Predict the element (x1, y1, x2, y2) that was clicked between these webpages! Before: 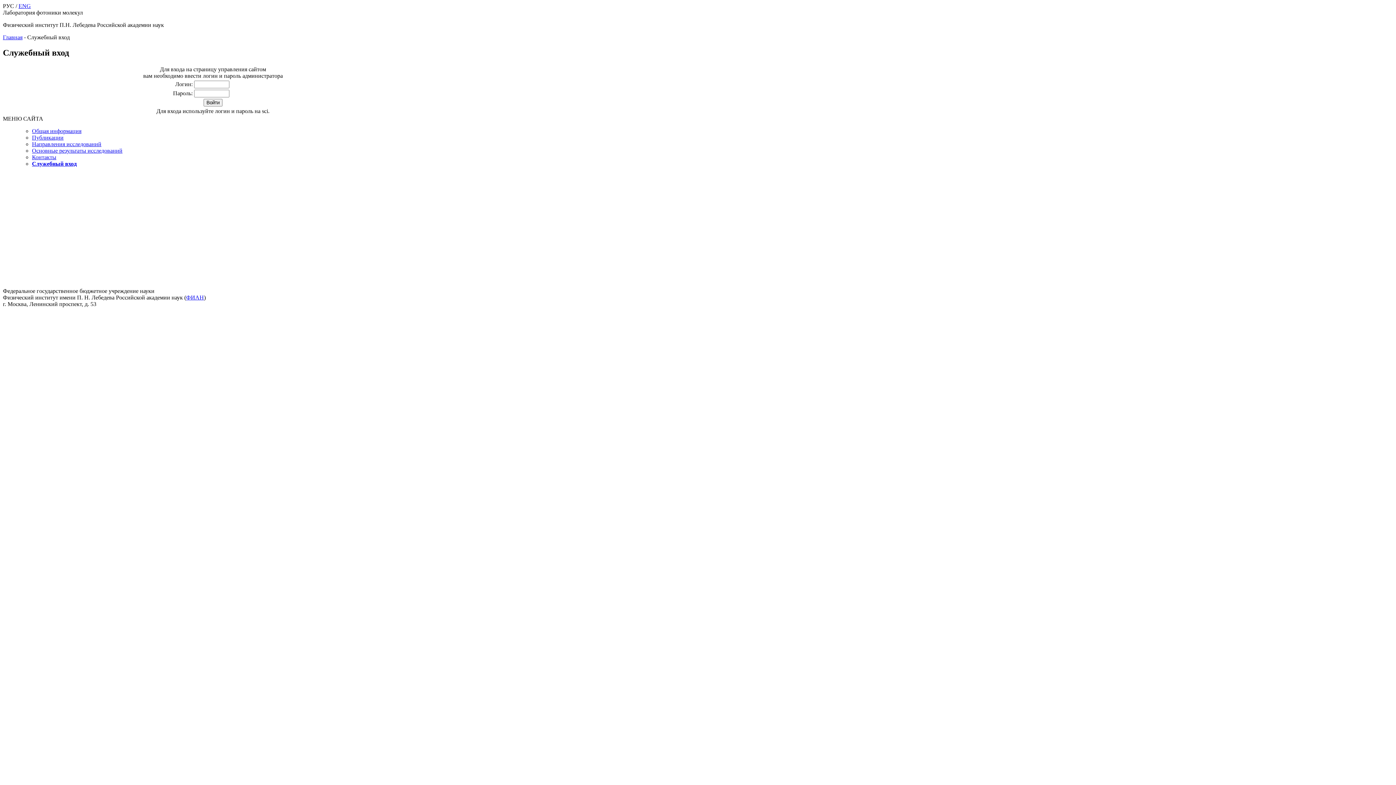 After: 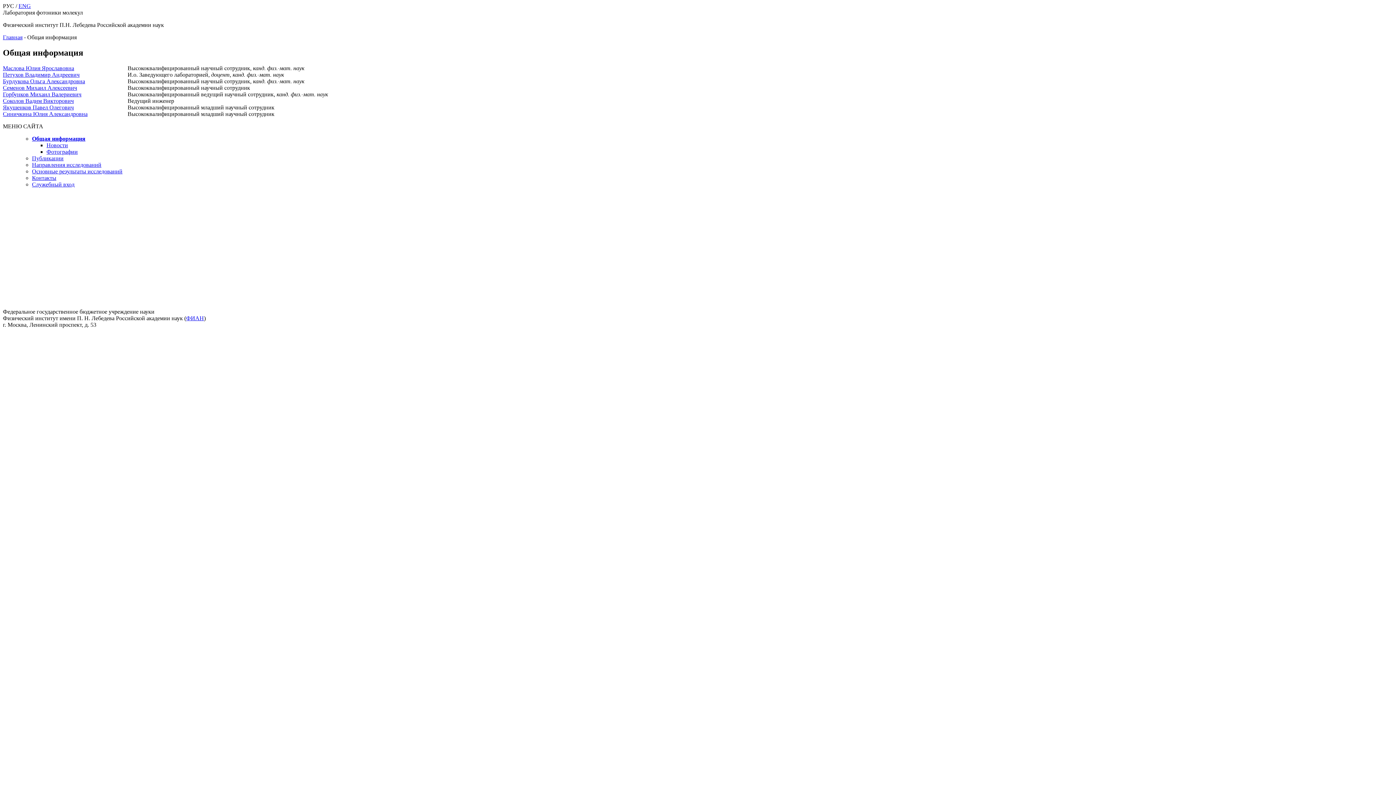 Action: label: Главная bbox: (2, 34, 22, 40)